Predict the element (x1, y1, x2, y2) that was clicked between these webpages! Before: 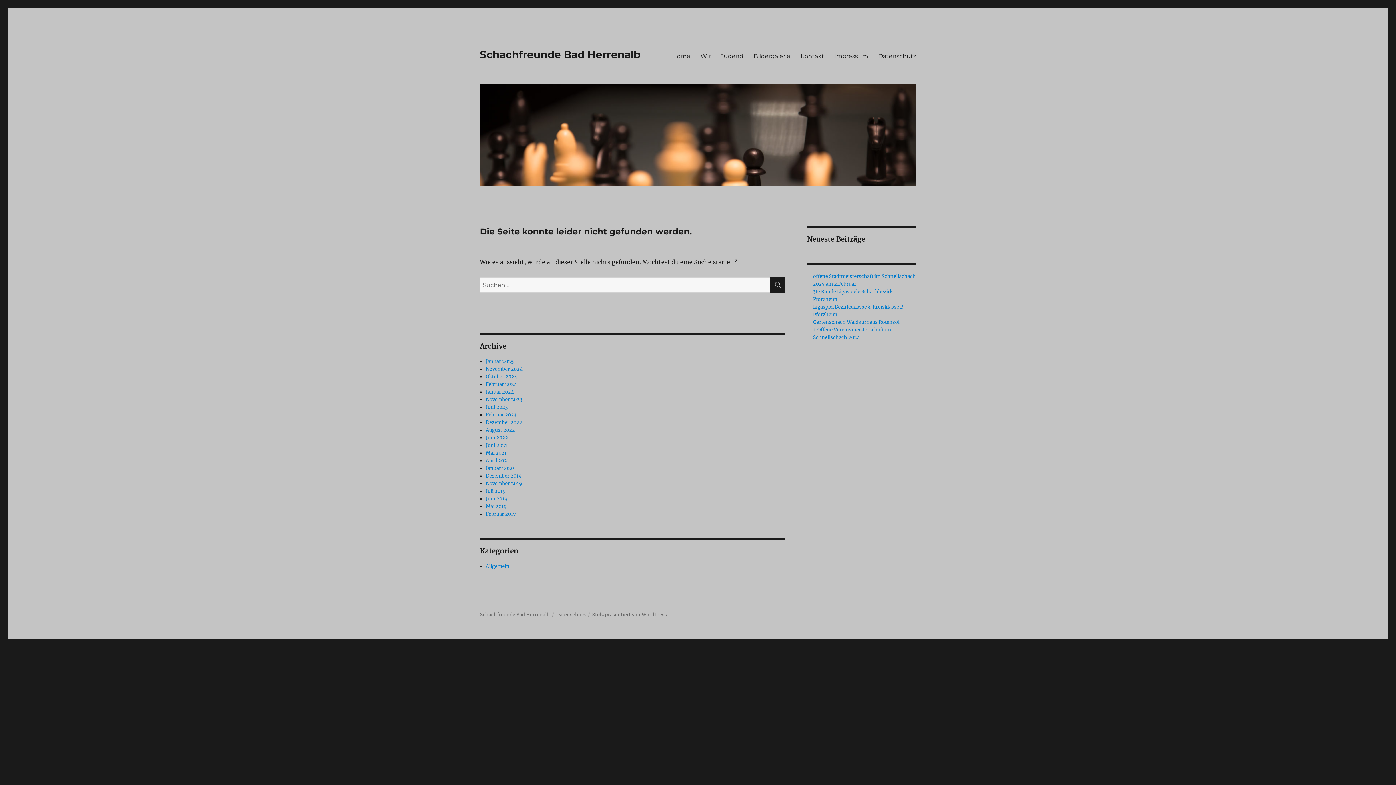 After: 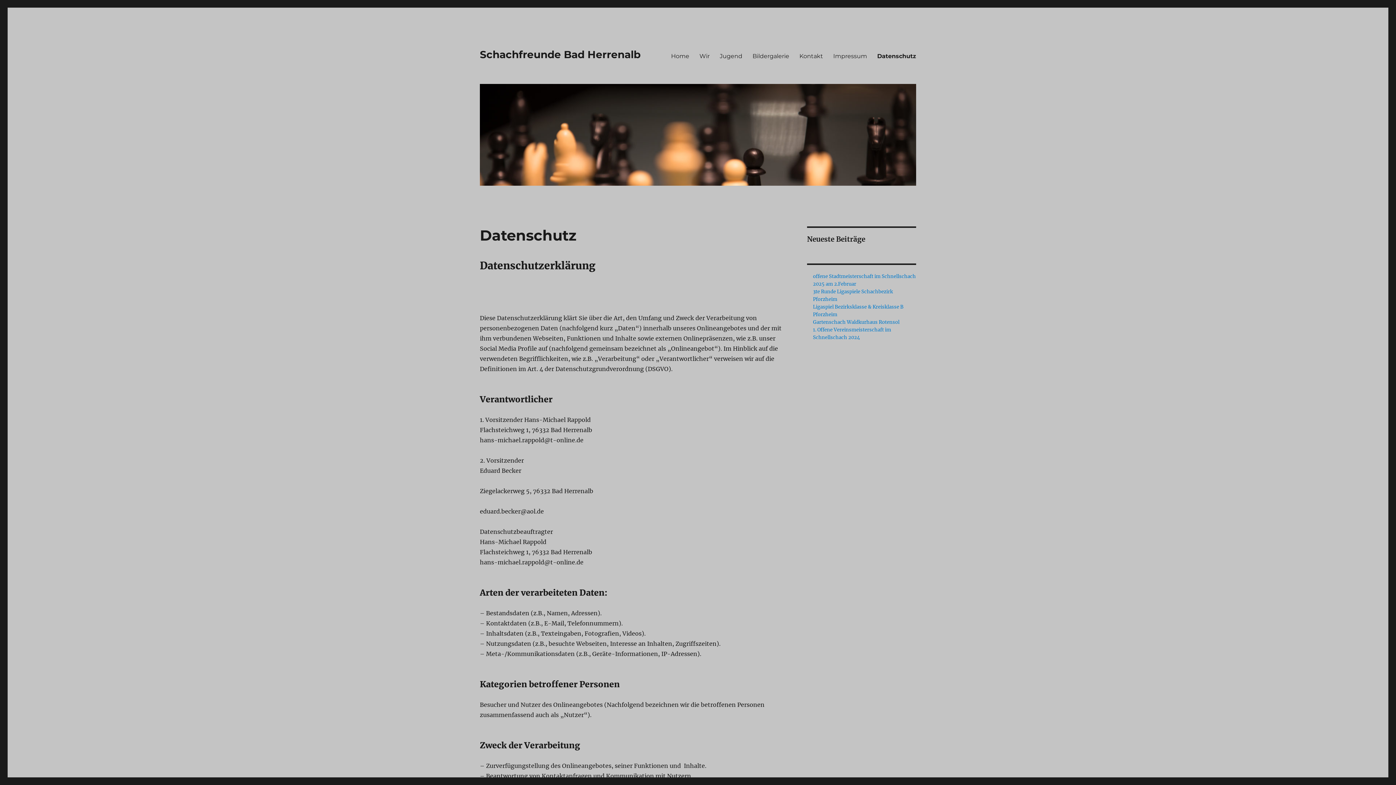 Action: bbox: (873, 48, 921, 63) label: Datenschutz